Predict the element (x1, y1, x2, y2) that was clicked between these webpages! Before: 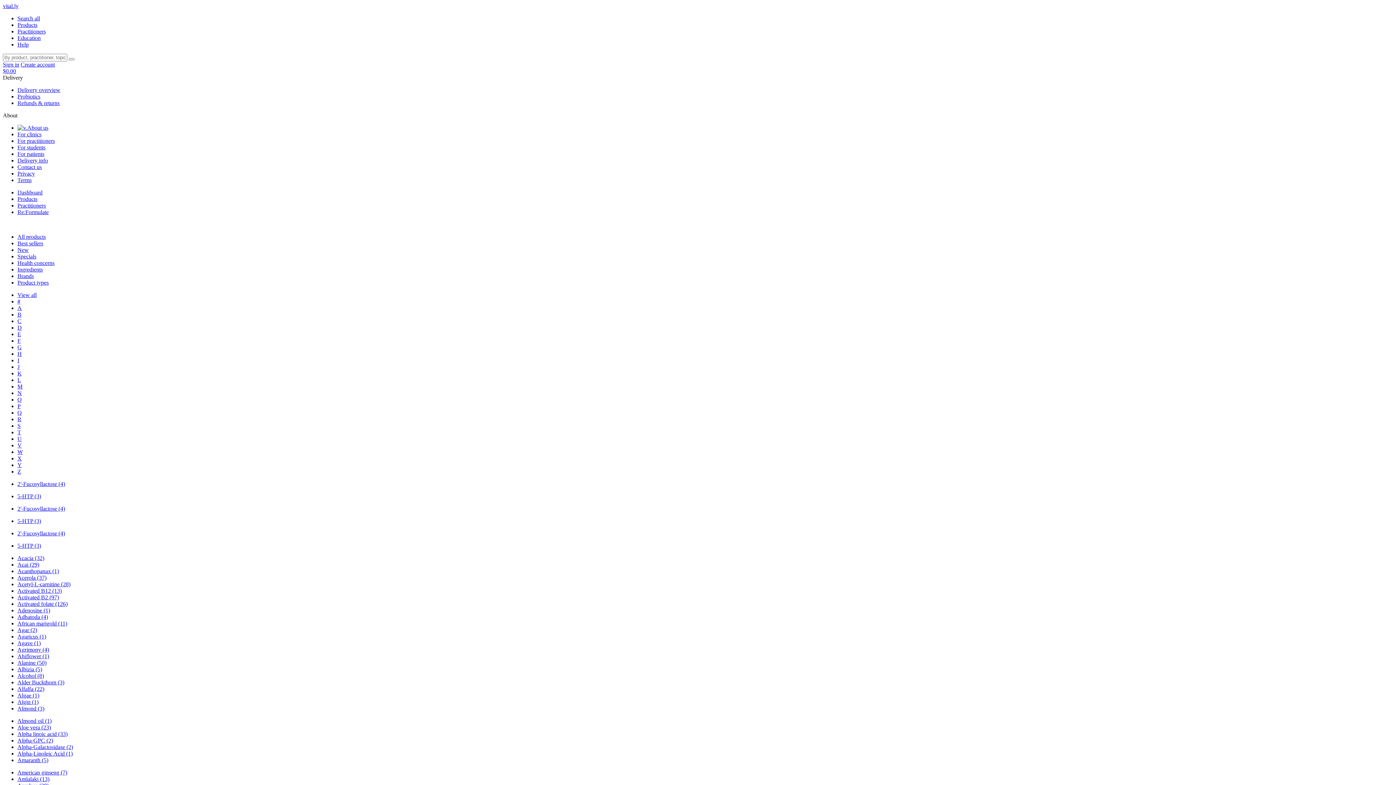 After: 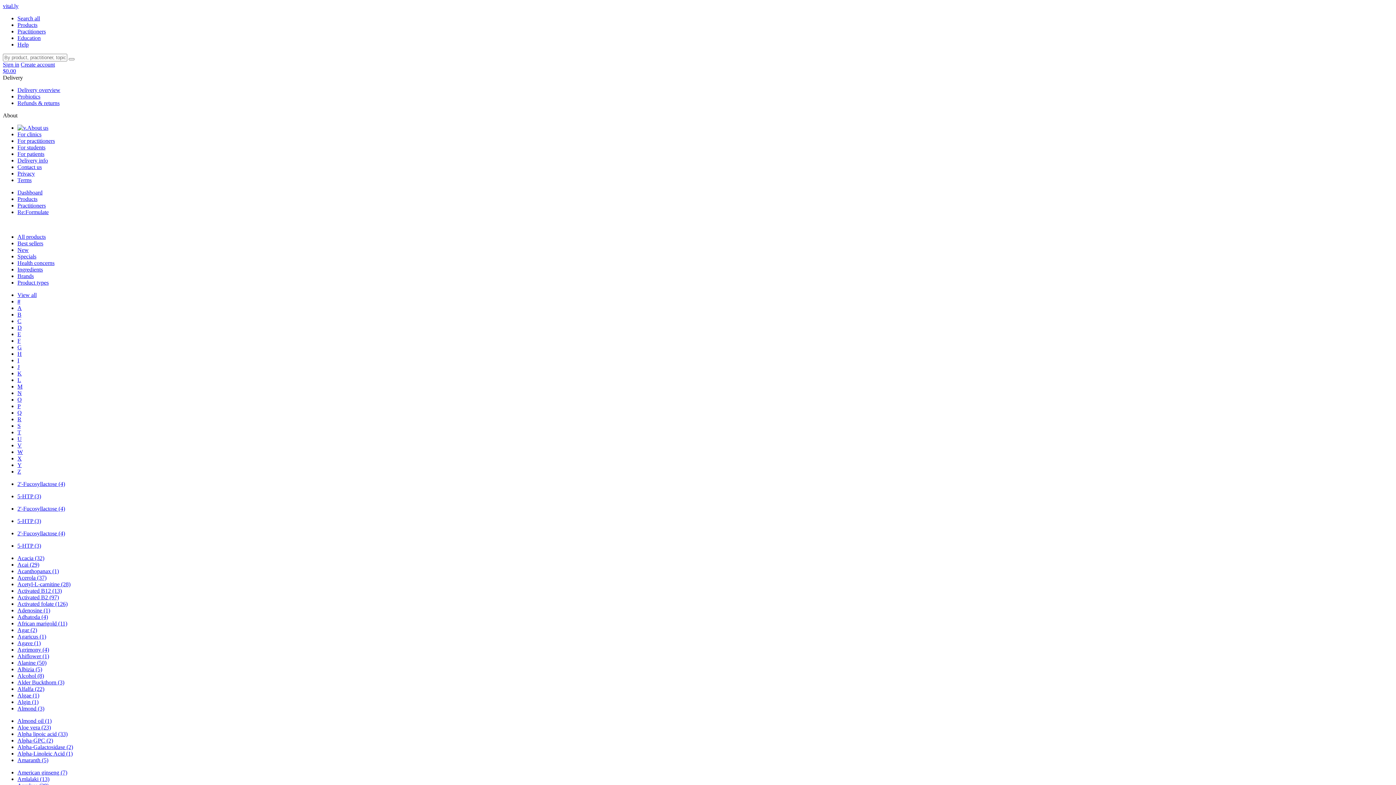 Action: bbox: (17, 724, 50, 730) label: Aloe vera (23)